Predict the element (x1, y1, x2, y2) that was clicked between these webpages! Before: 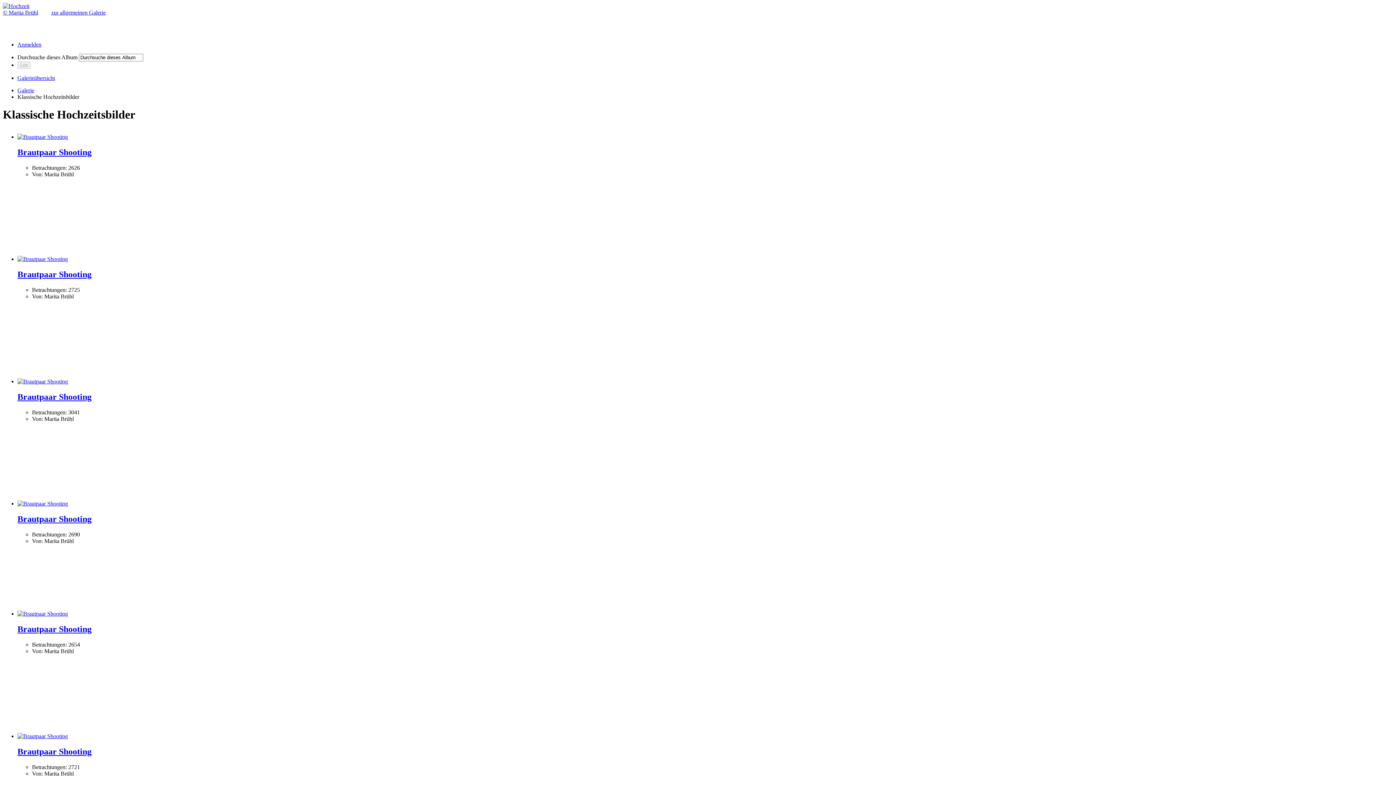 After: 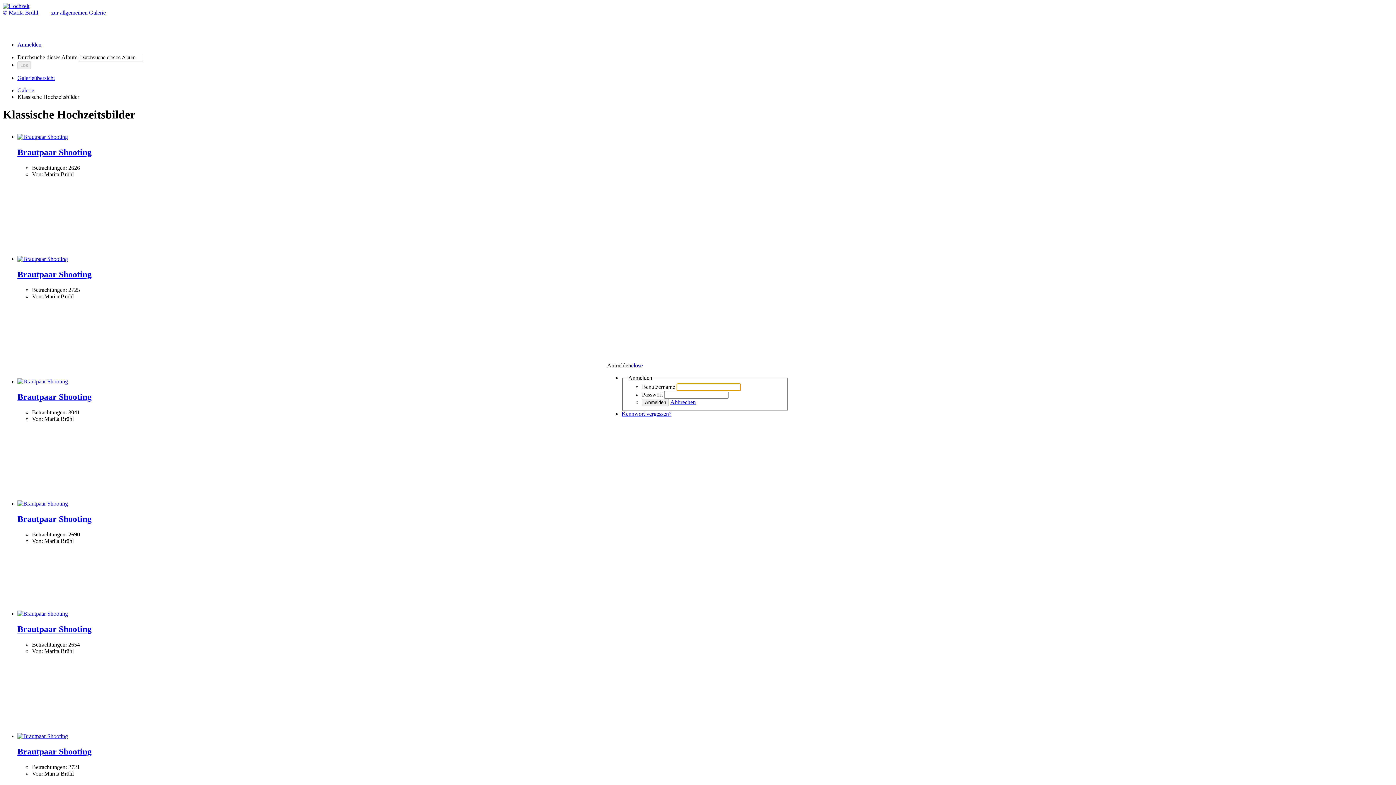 Action: label: Anmelden bbox: (17, 41, 41, 47)